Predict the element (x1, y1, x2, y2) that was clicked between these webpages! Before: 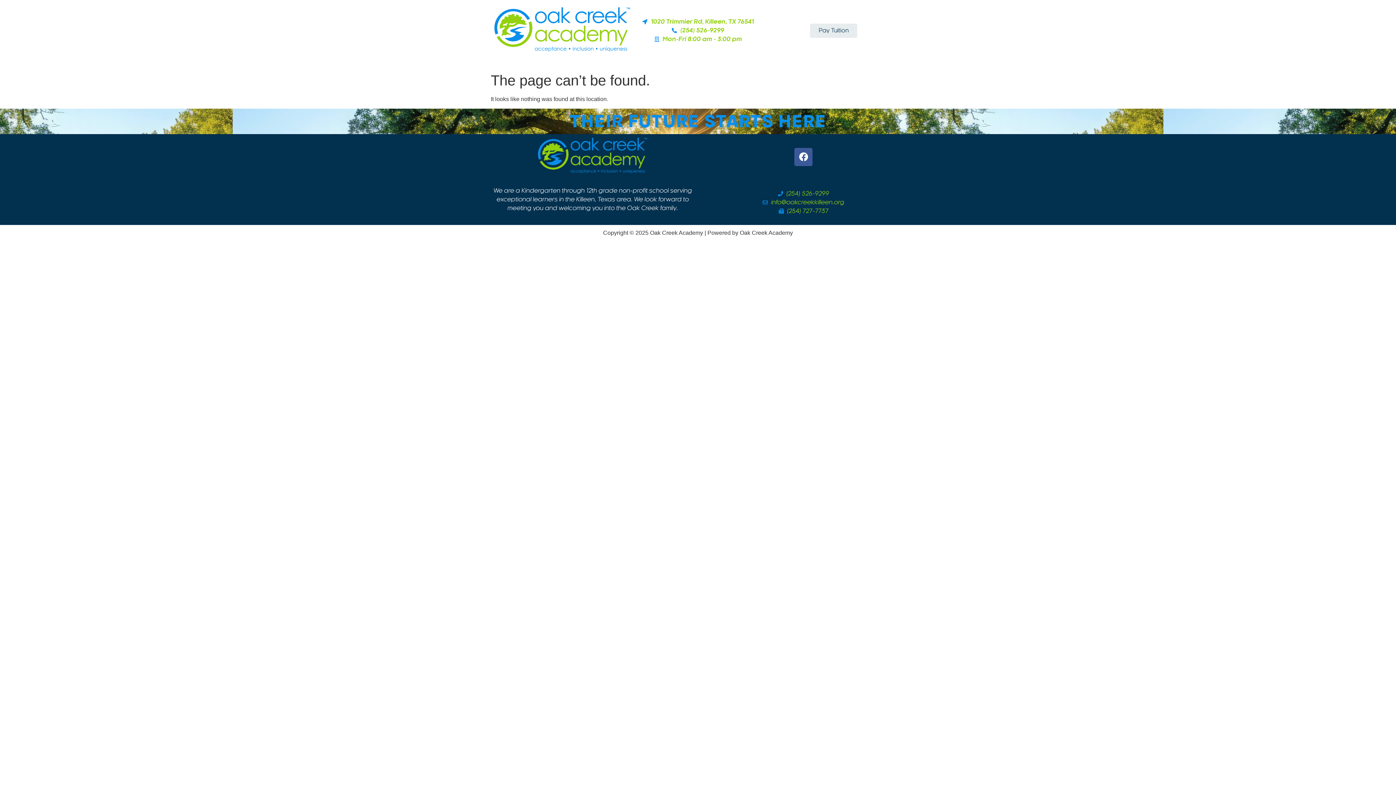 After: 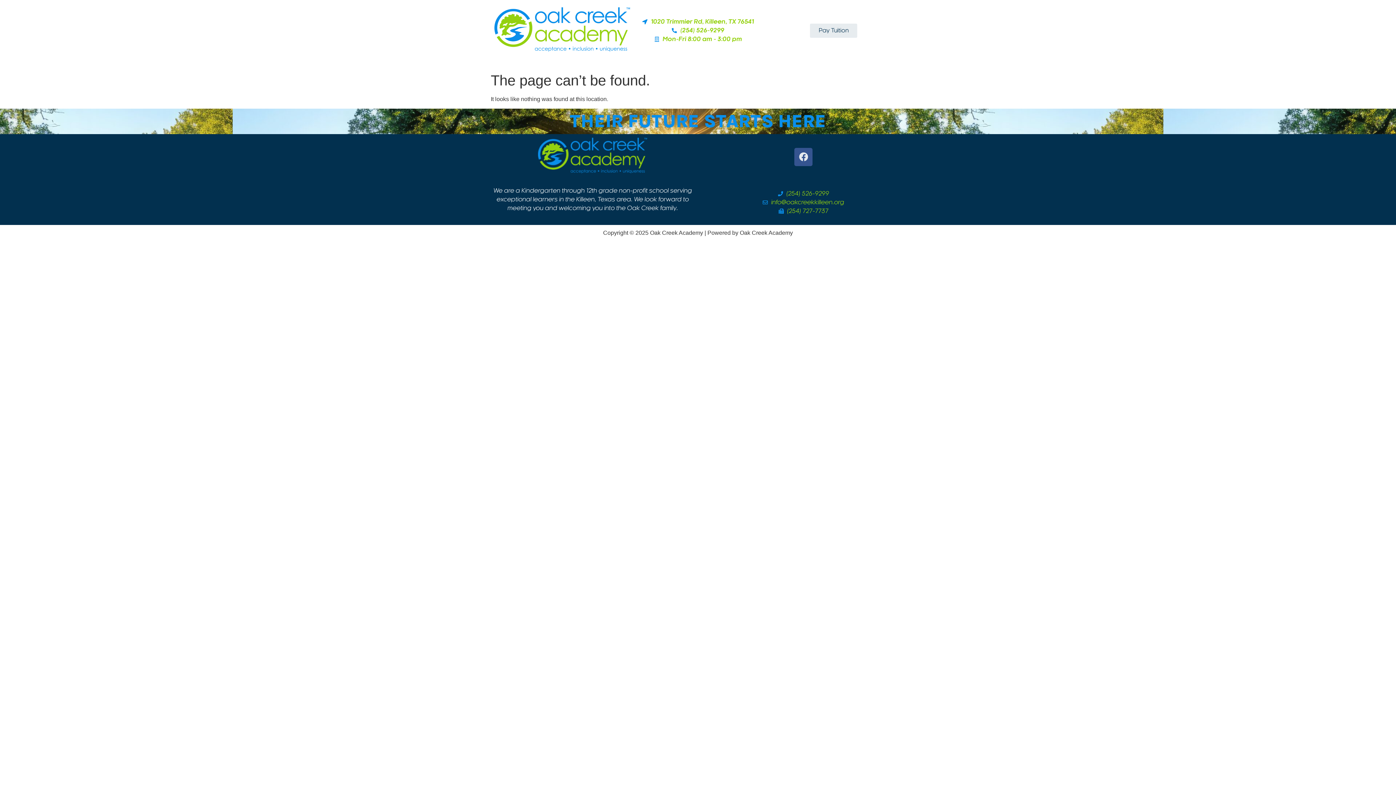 Action: bbox: (794, 147, 812, 166) label: Facebook